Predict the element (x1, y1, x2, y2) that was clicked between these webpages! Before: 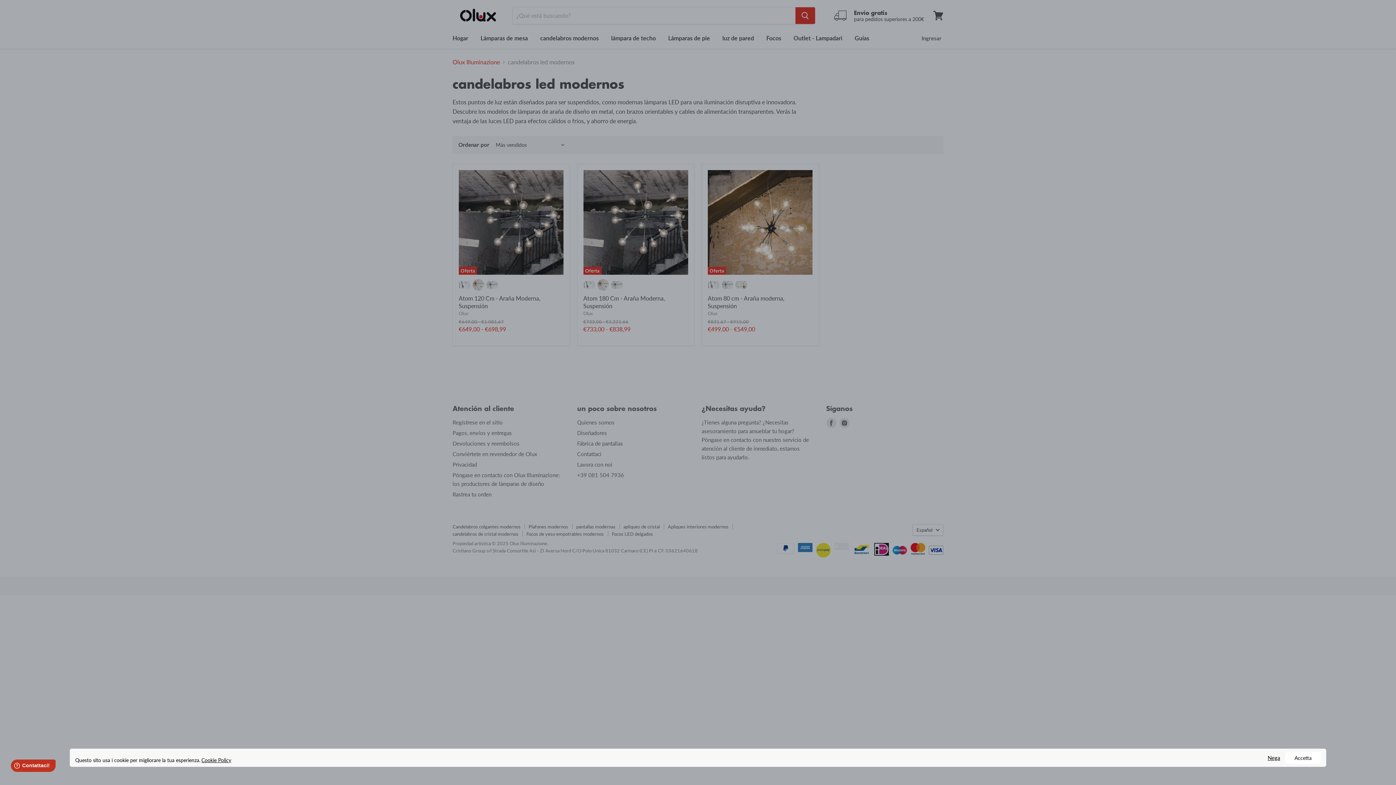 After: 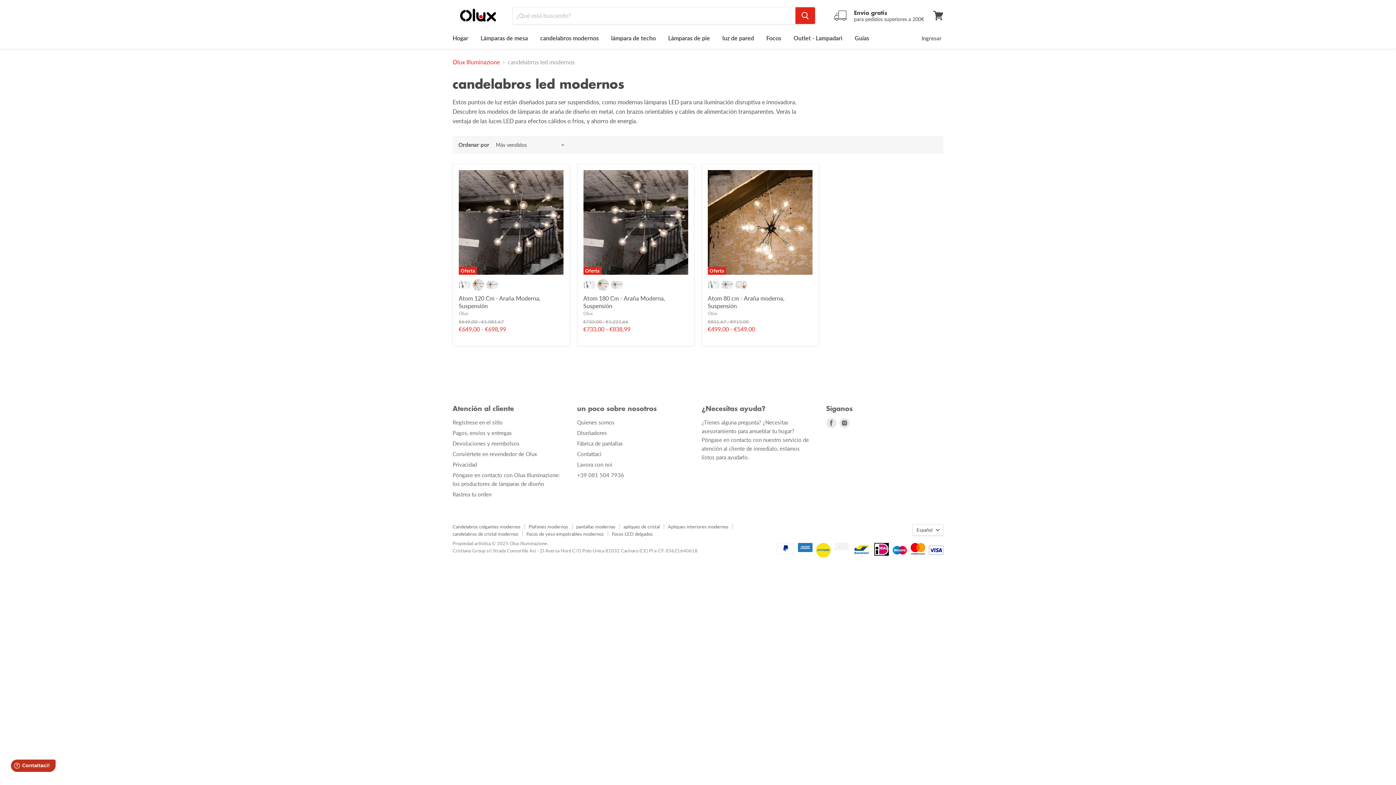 Action: bbox: (1268, 754, 1284, 762) label: Deny